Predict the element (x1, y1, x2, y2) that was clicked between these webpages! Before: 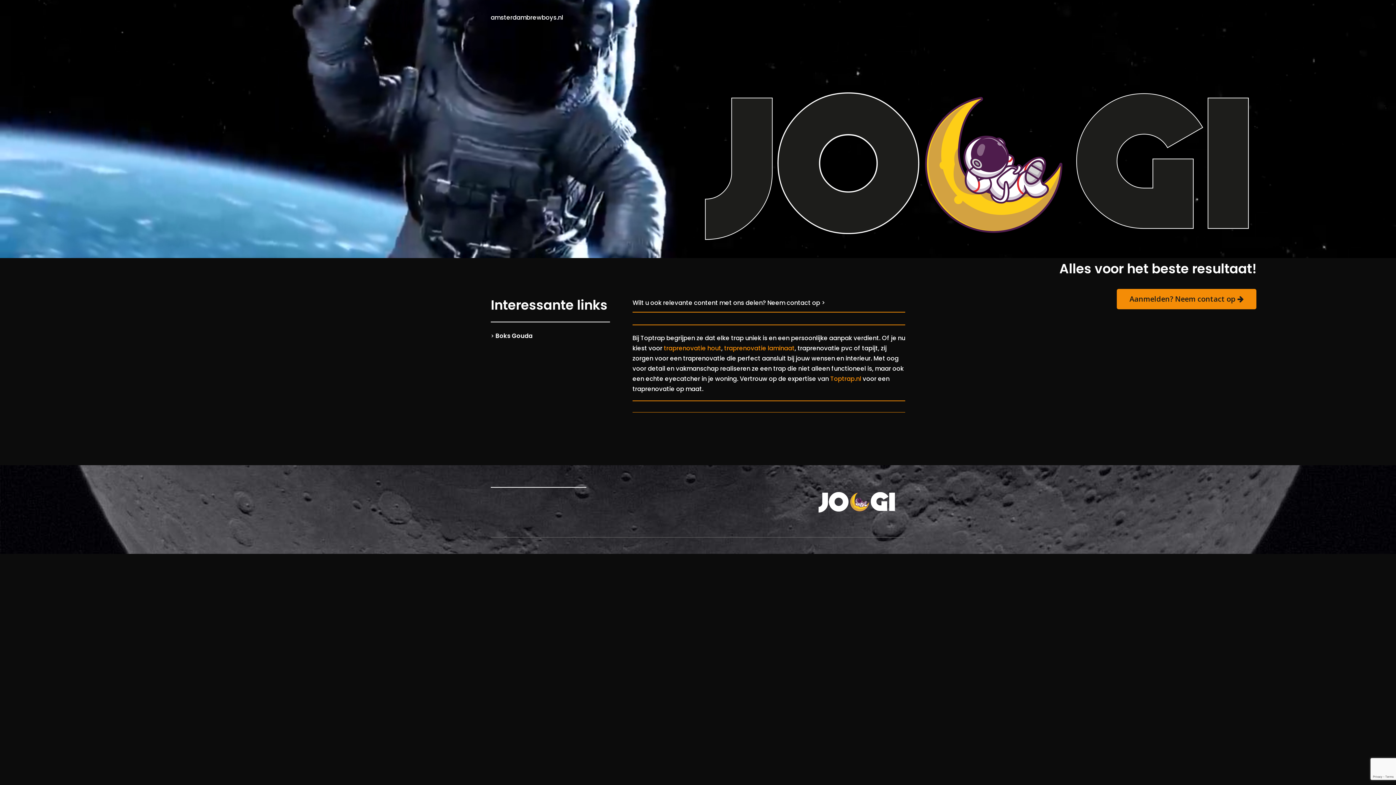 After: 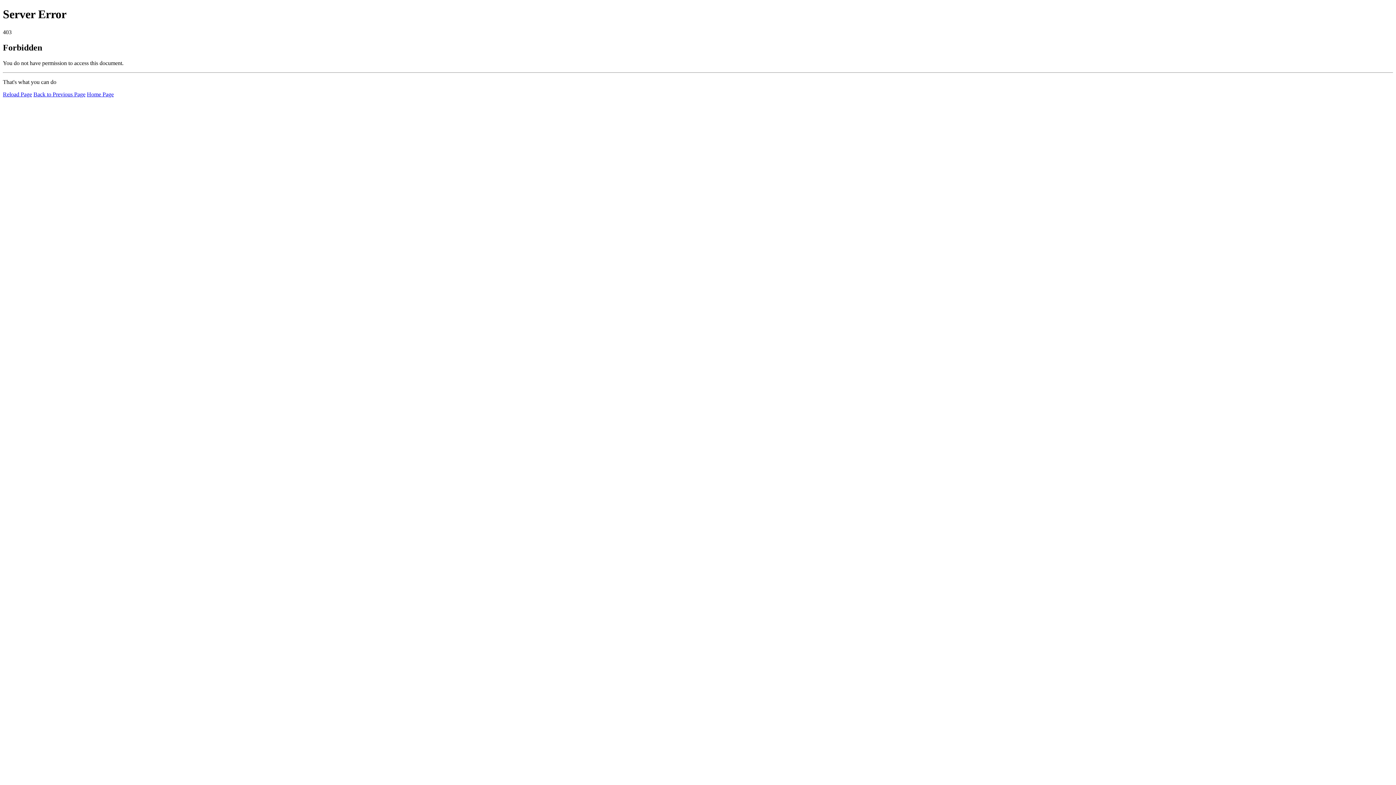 Action: label: traprenovatie laminaat bbox: (724, 344, 794, 352)